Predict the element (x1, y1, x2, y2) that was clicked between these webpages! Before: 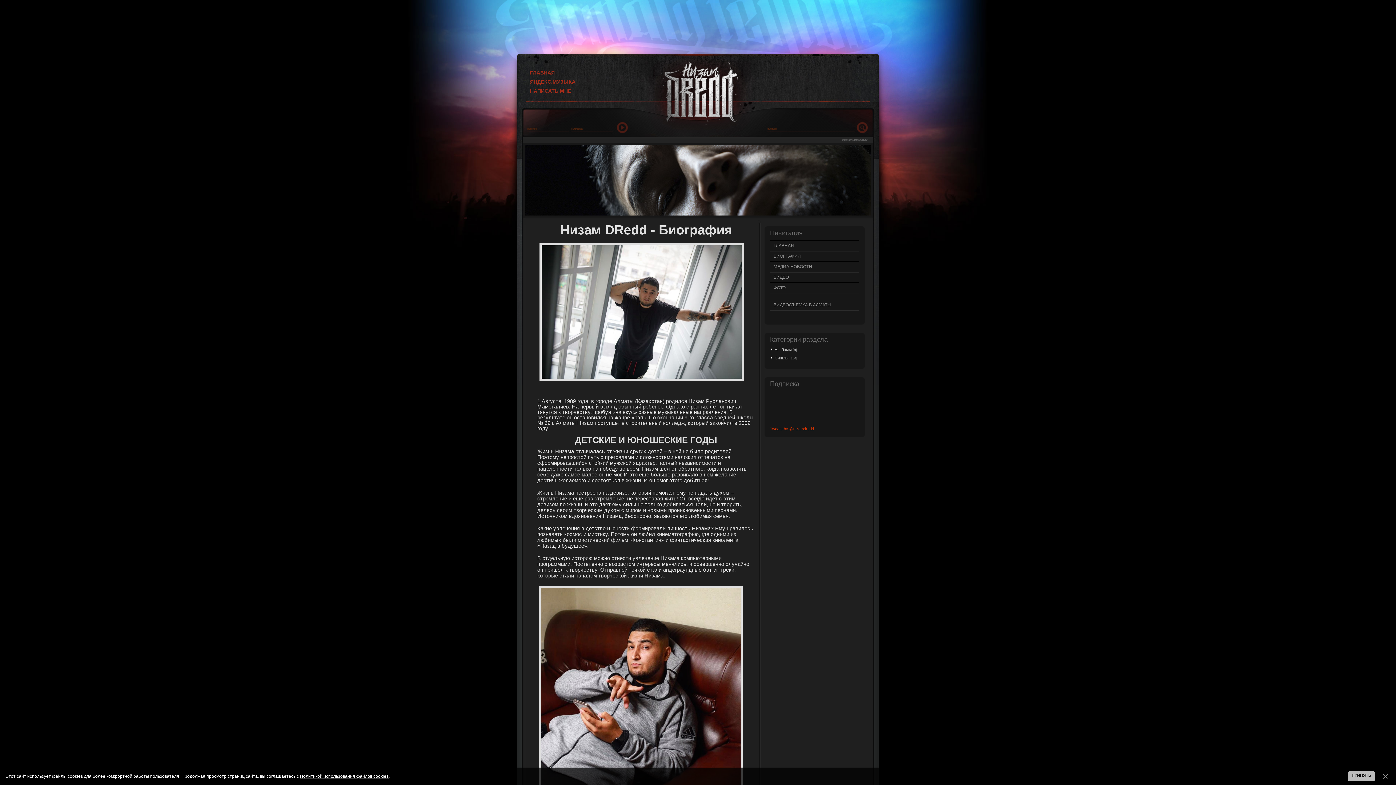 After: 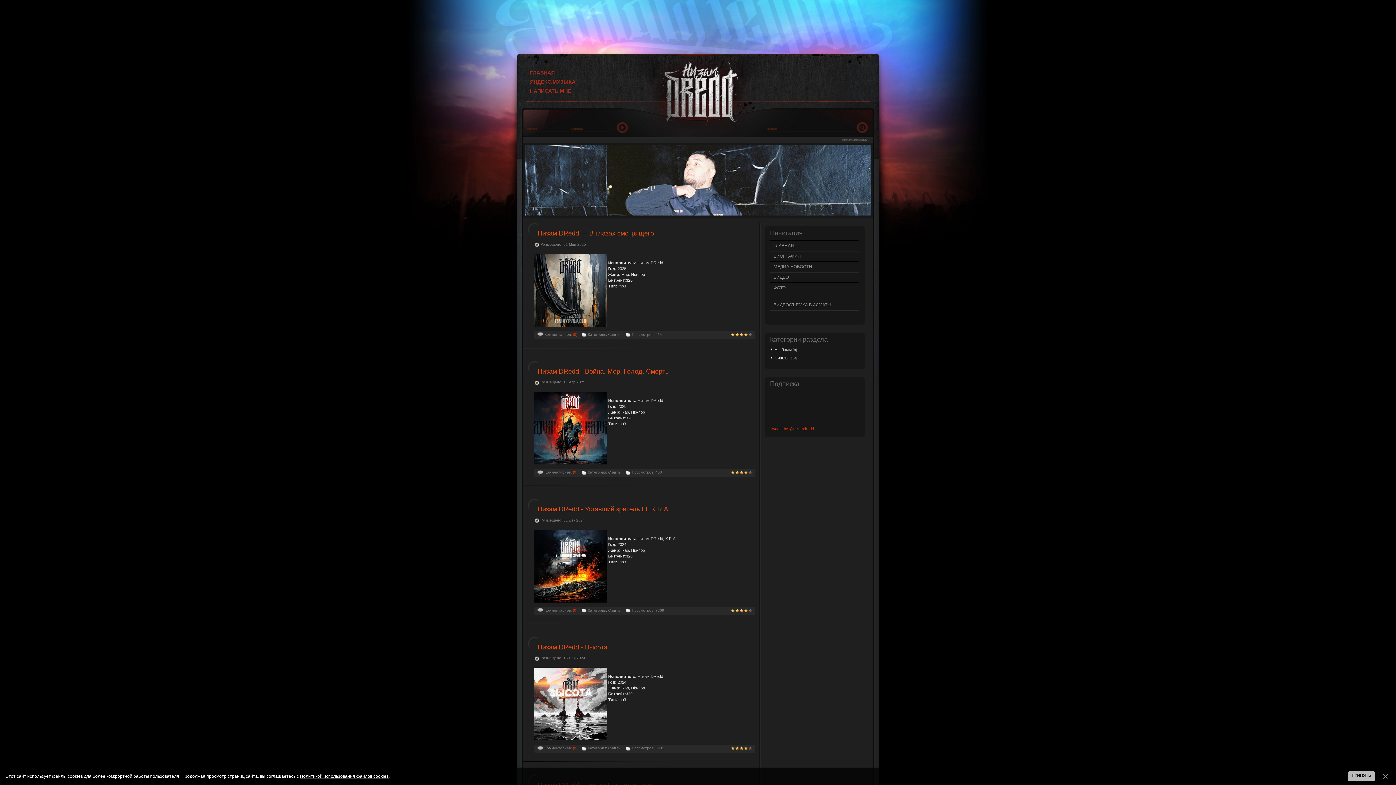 Action: label: Синглы bbox: (774, 356, 788, 360)